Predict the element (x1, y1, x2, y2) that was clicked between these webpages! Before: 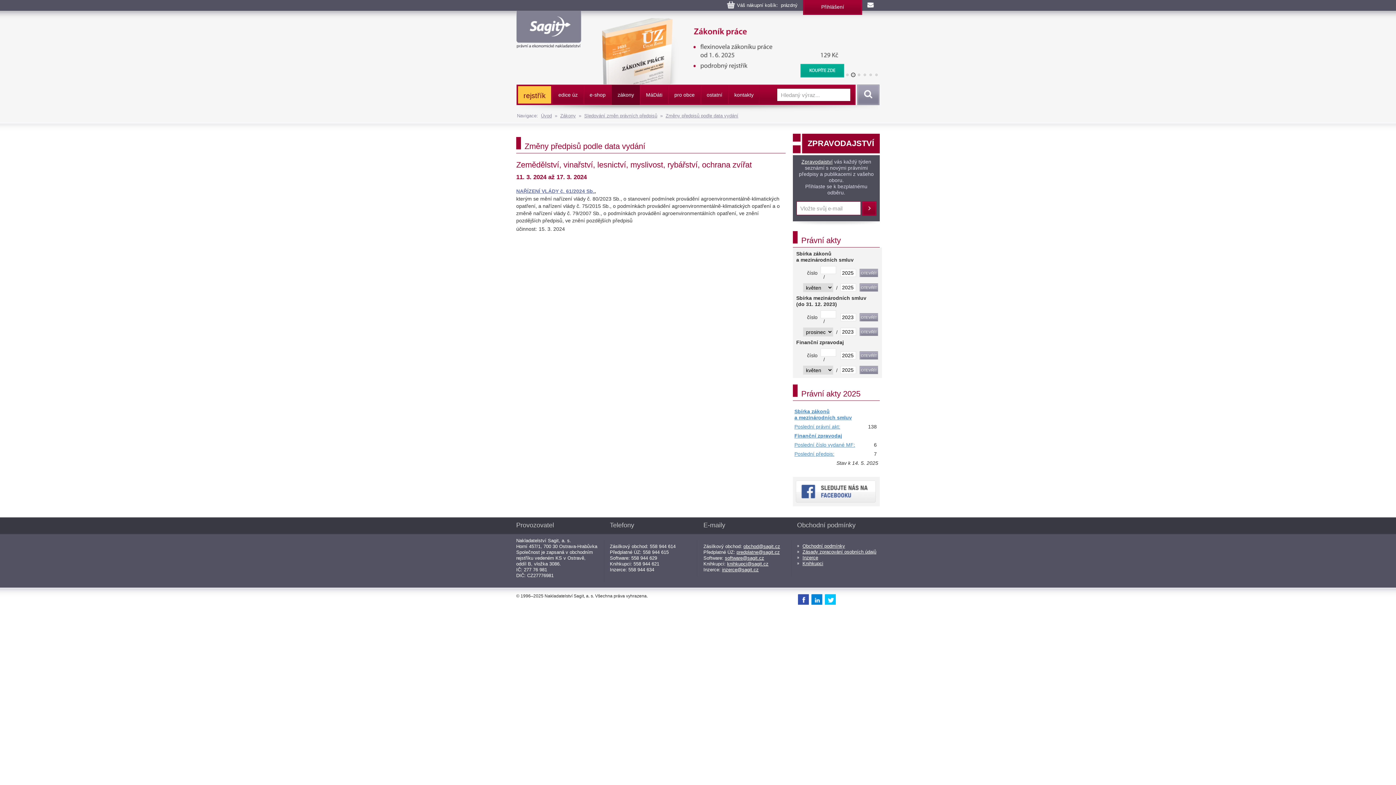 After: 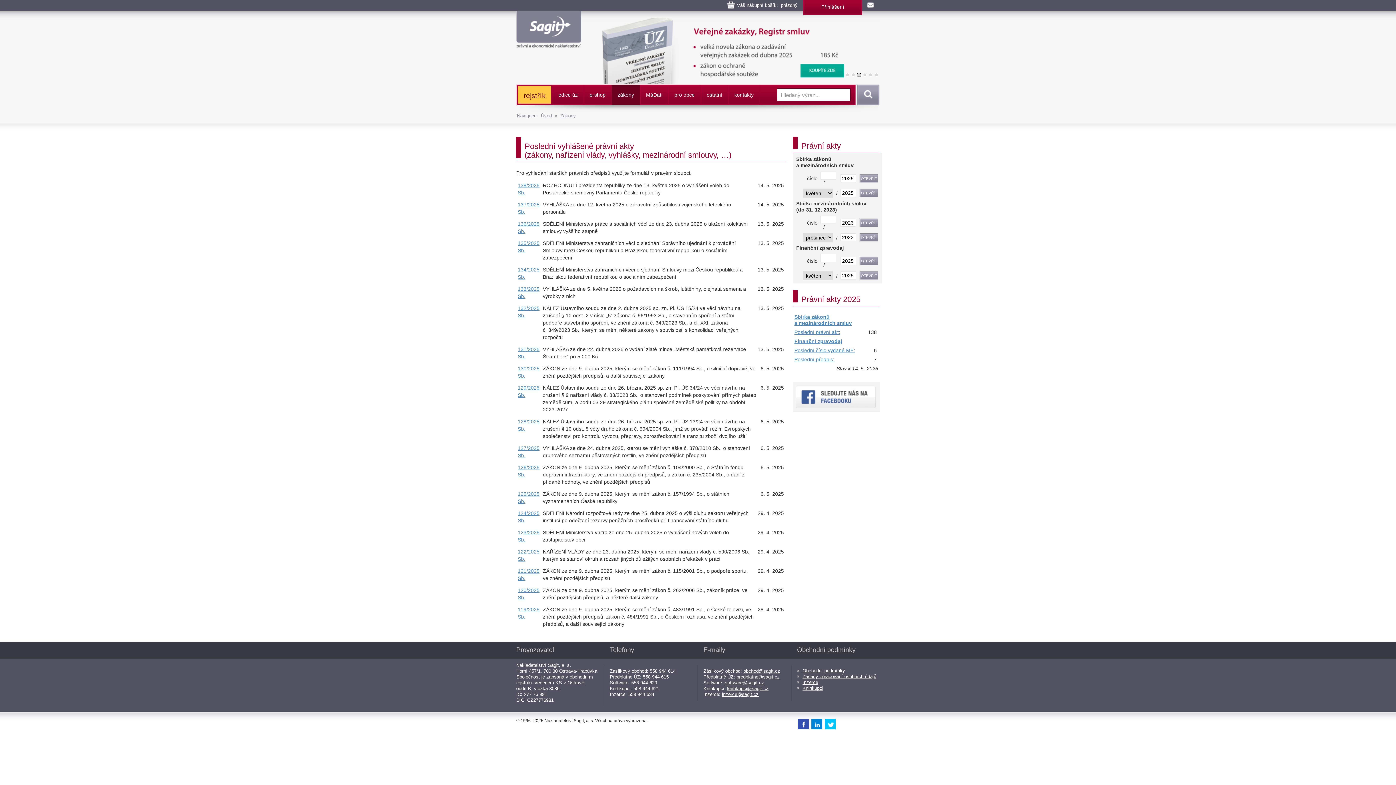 Action: label: zákony bbox: (612, 85, 639, 105)